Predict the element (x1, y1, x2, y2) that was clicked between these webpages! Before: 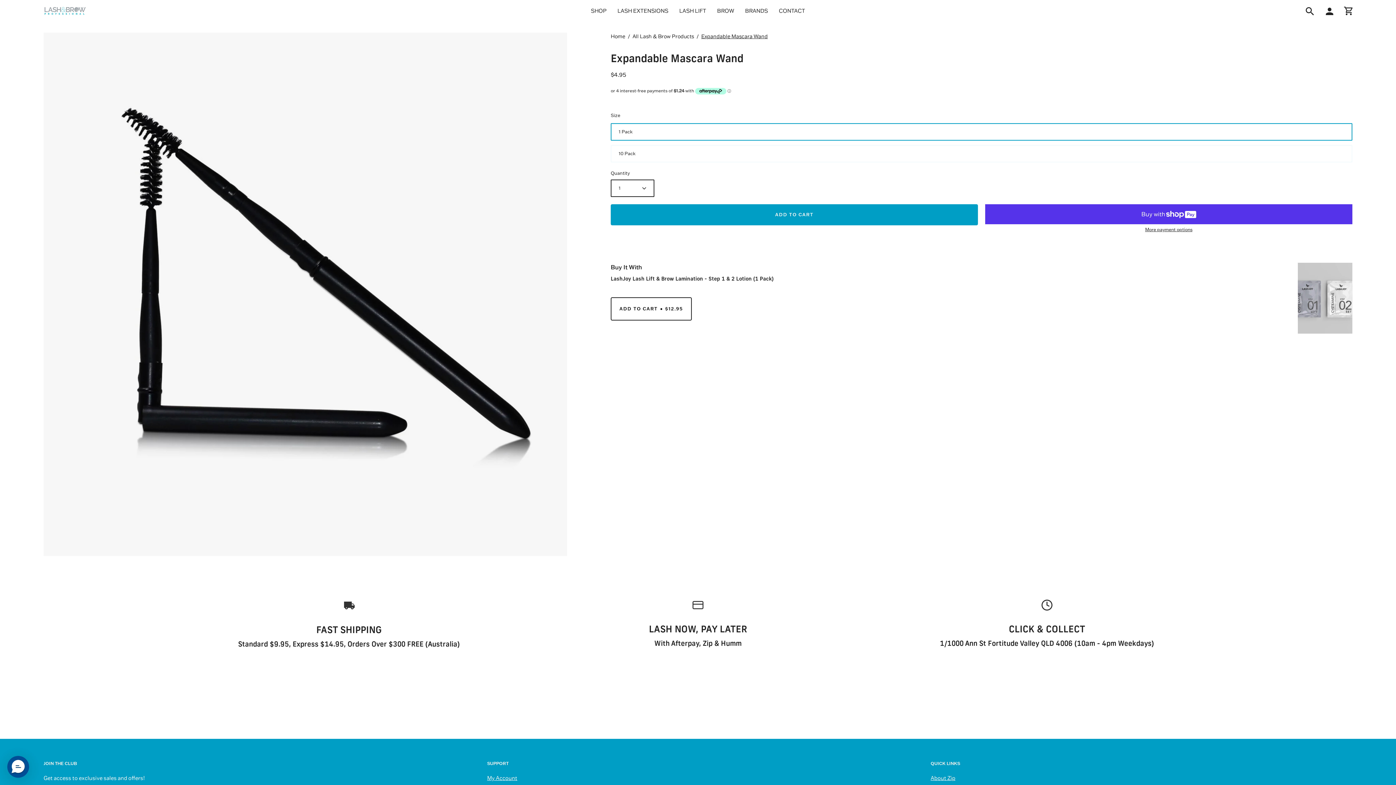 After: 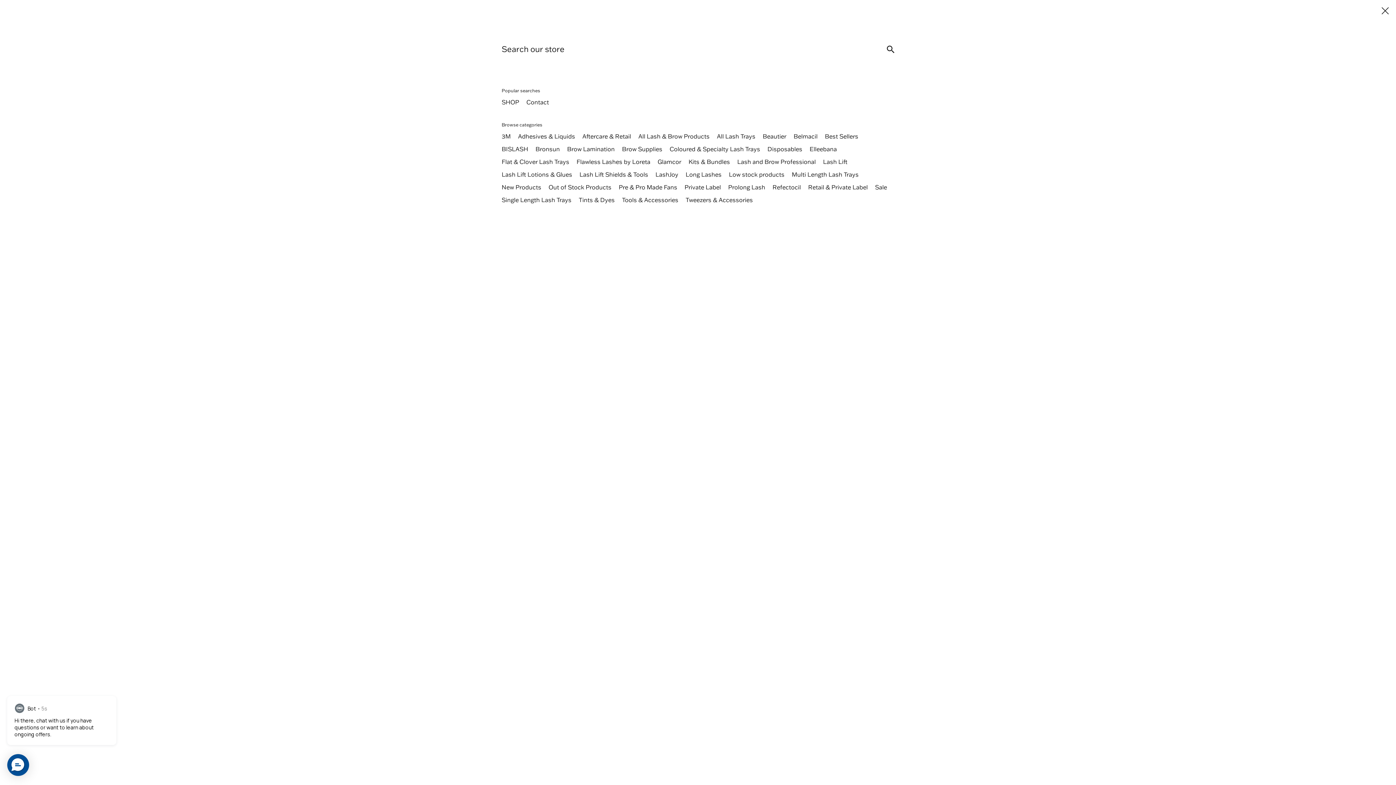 Action: bbox: (1301, 2, 1317, 18) label: Search